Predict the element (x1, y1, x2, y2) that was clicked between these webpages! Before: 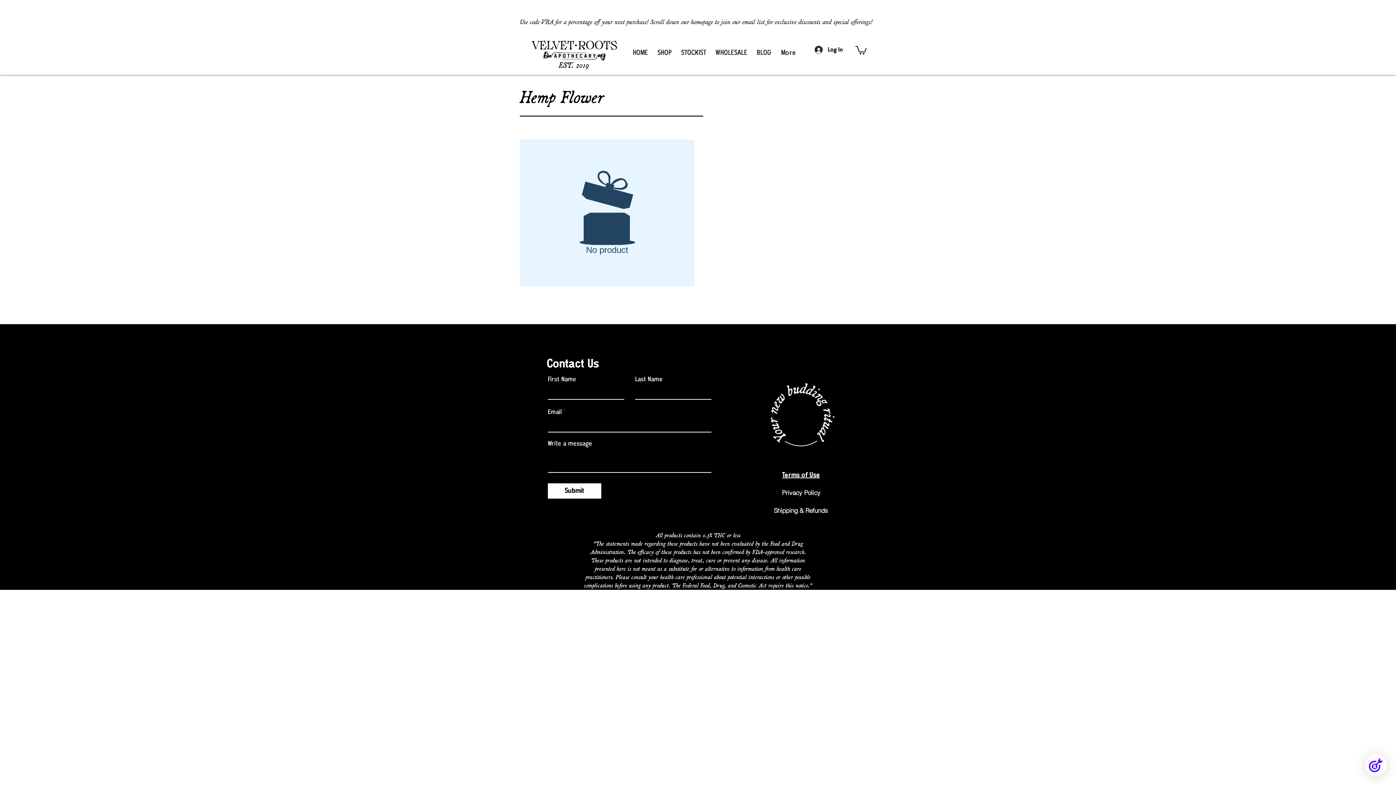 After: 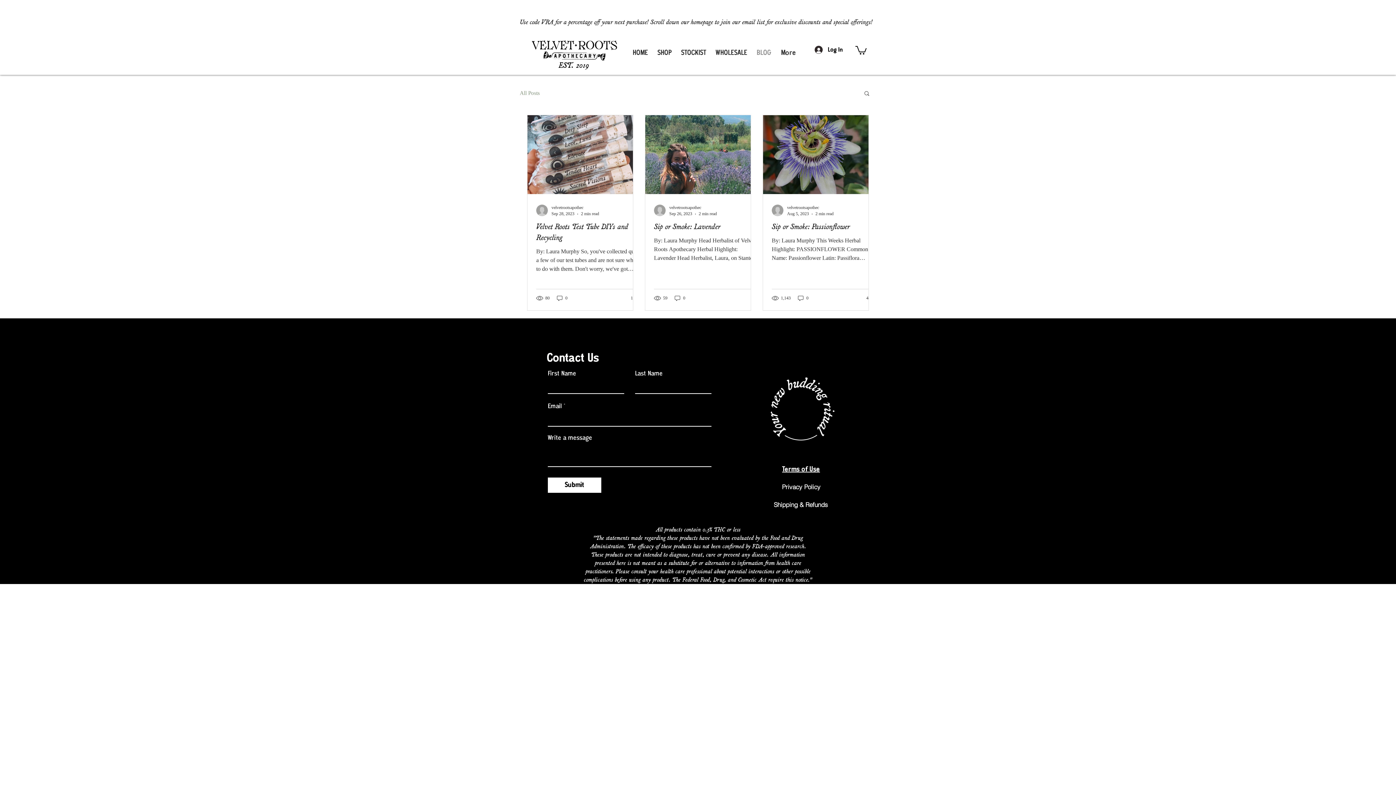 Action: bbox: (752, 40, 776, 58) label: BLOG